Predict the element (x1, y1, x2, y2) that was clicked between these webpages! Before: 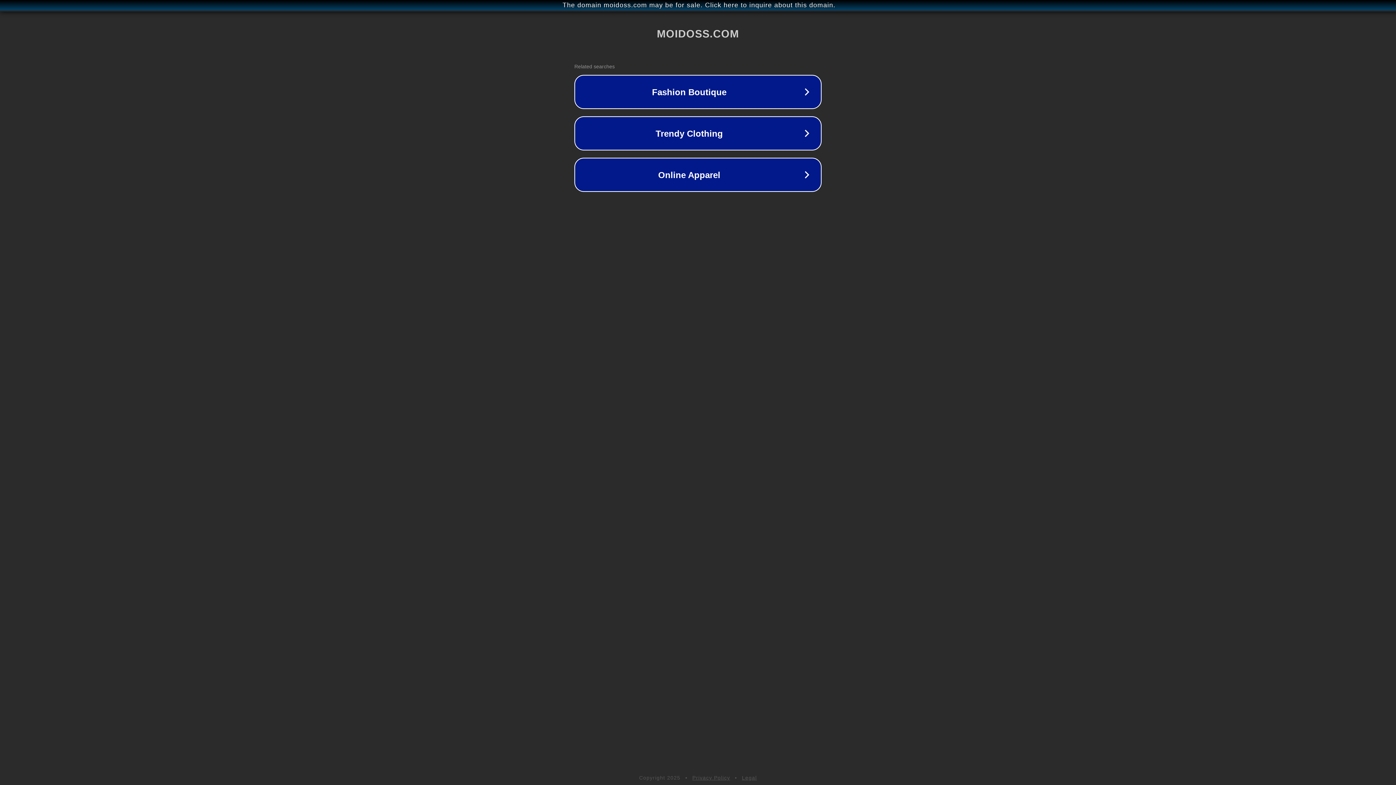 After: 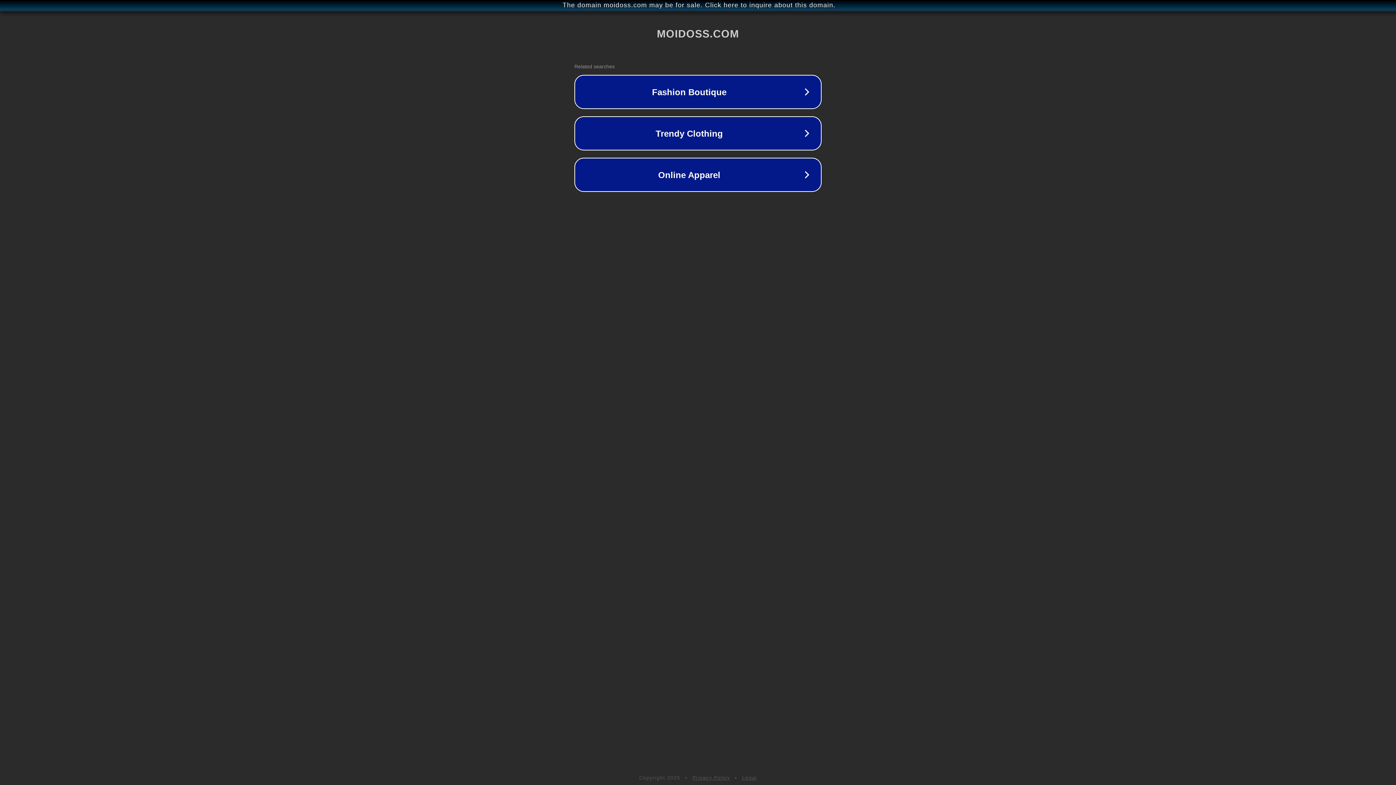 Action: bbox: (692, 775, 730, 781) label: Privacy Policy